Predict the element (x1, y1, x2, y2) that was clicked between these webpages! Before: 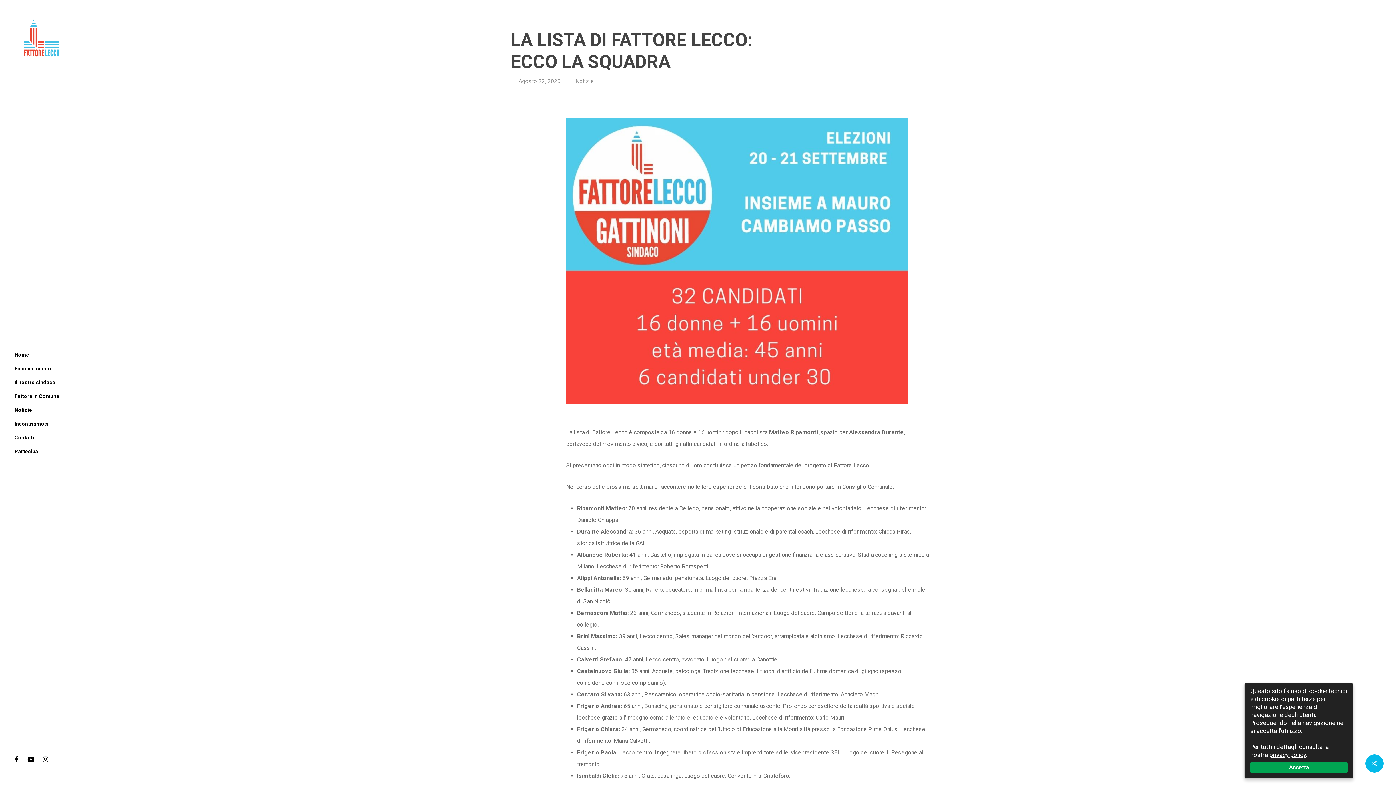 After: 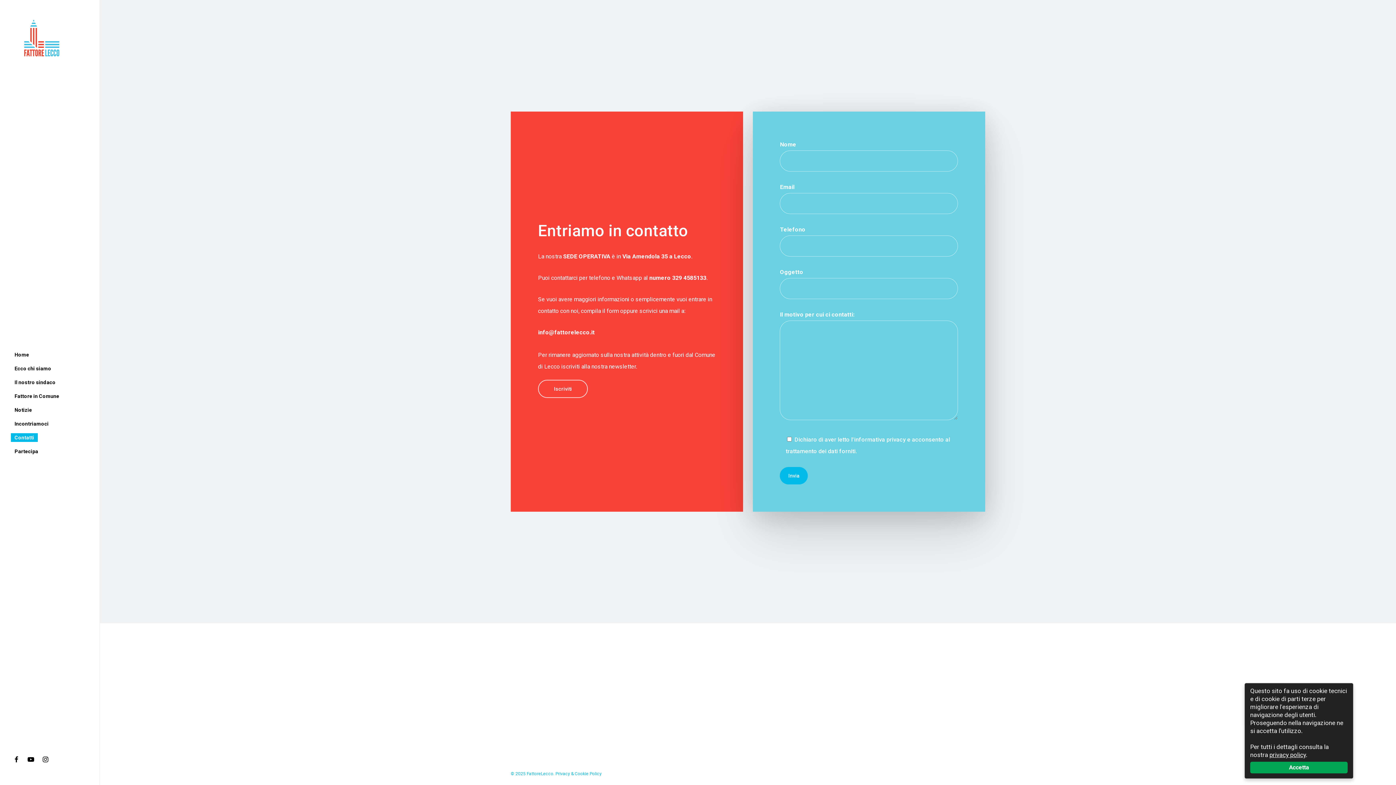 Action: label: Contatti bbox: (10, 430, 37, 444)